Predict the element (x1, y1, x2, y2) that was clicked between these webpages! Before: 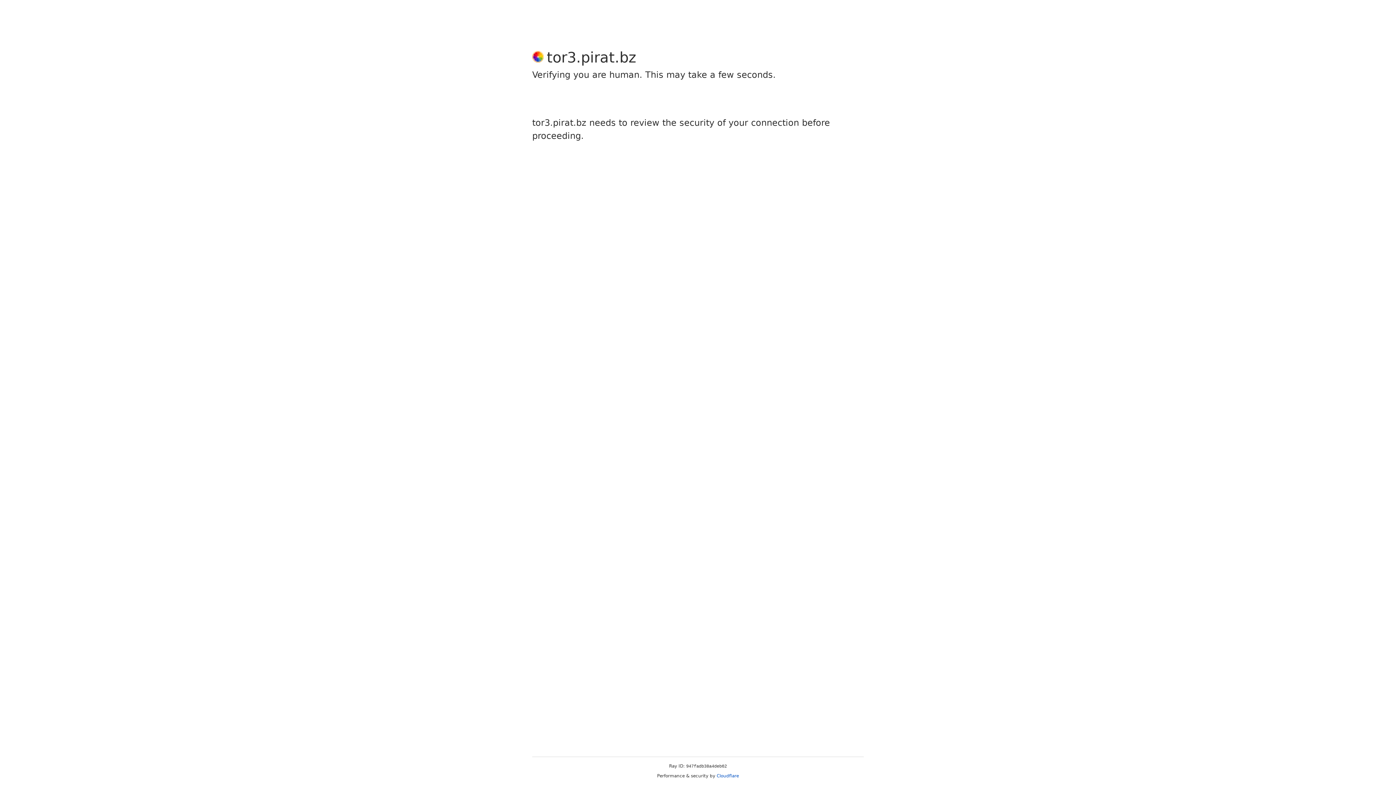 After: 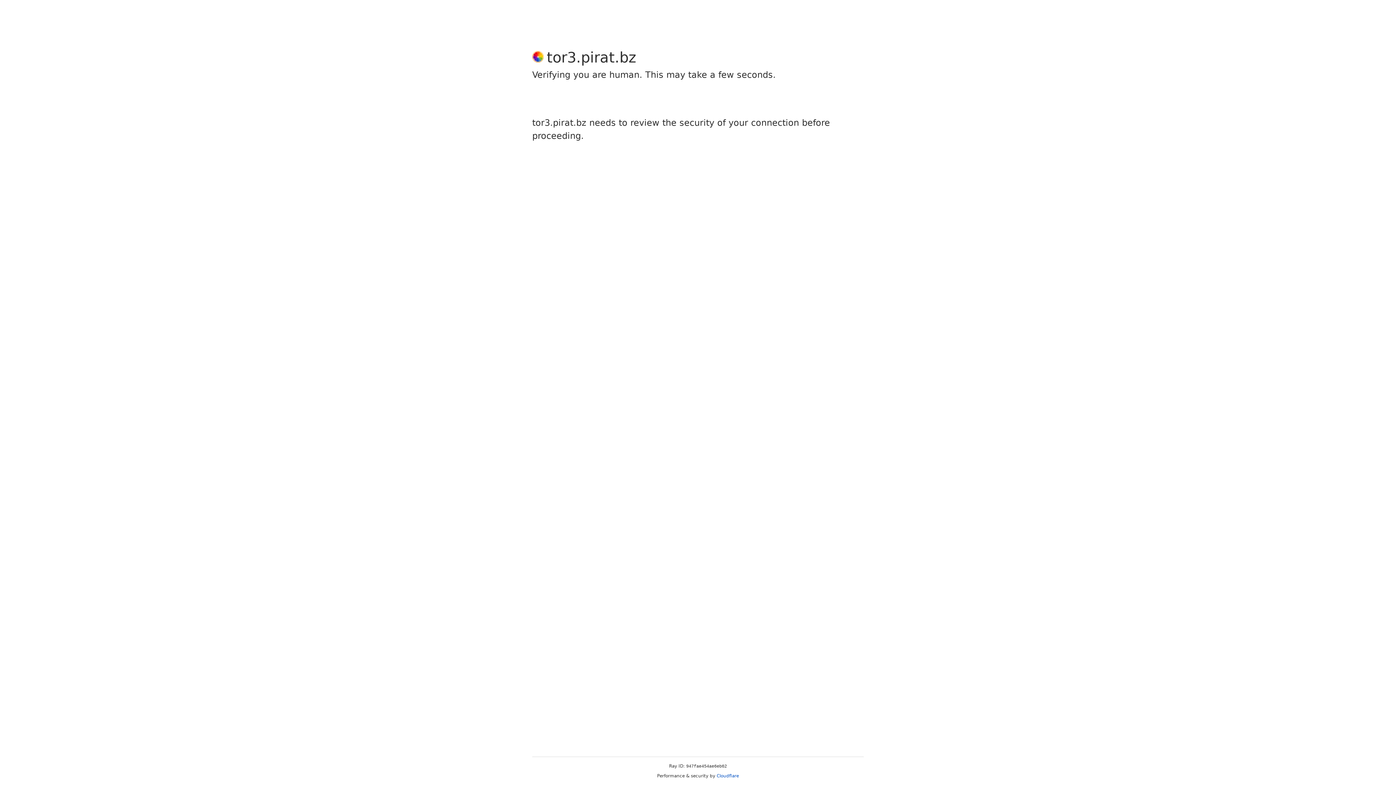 Action: bbox: (716, 773, 739, 778) label: Cloudflare